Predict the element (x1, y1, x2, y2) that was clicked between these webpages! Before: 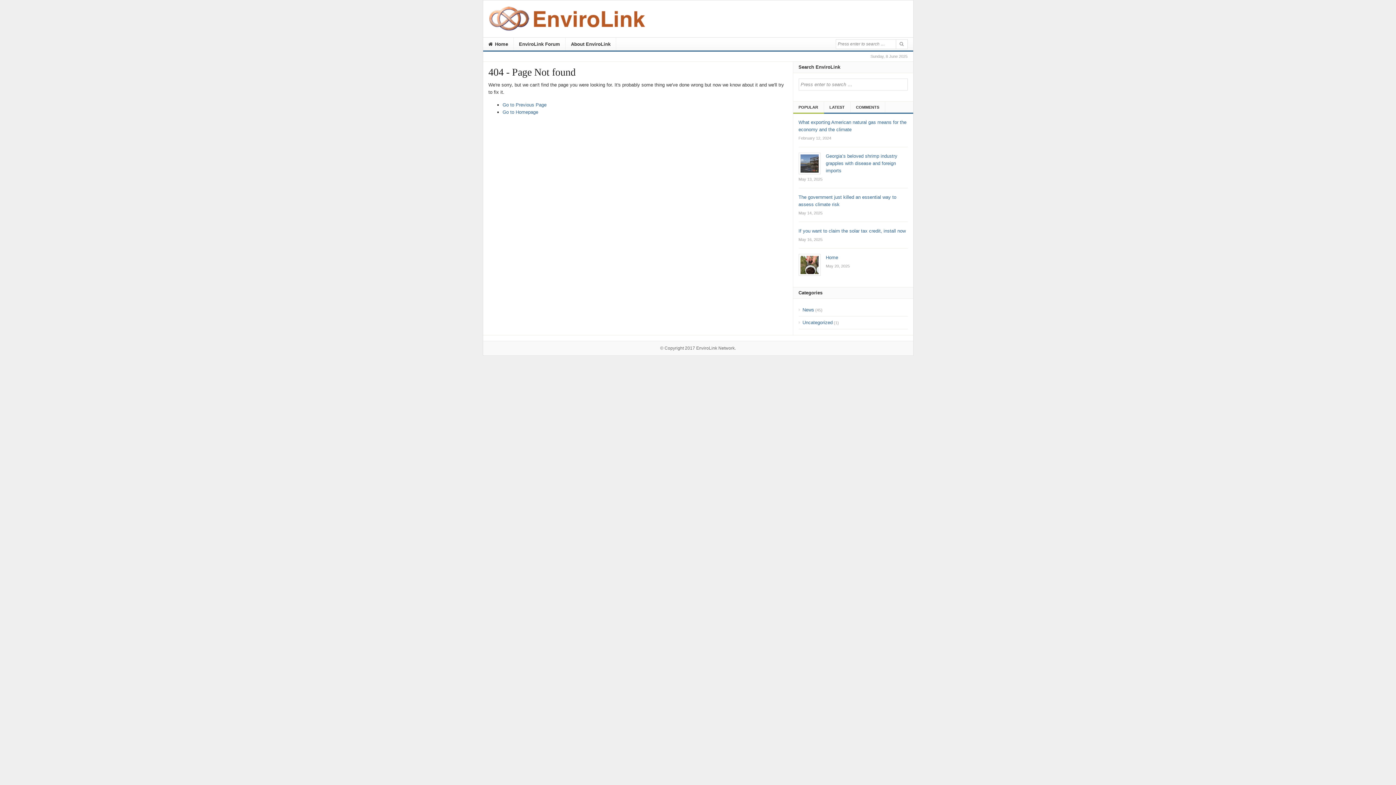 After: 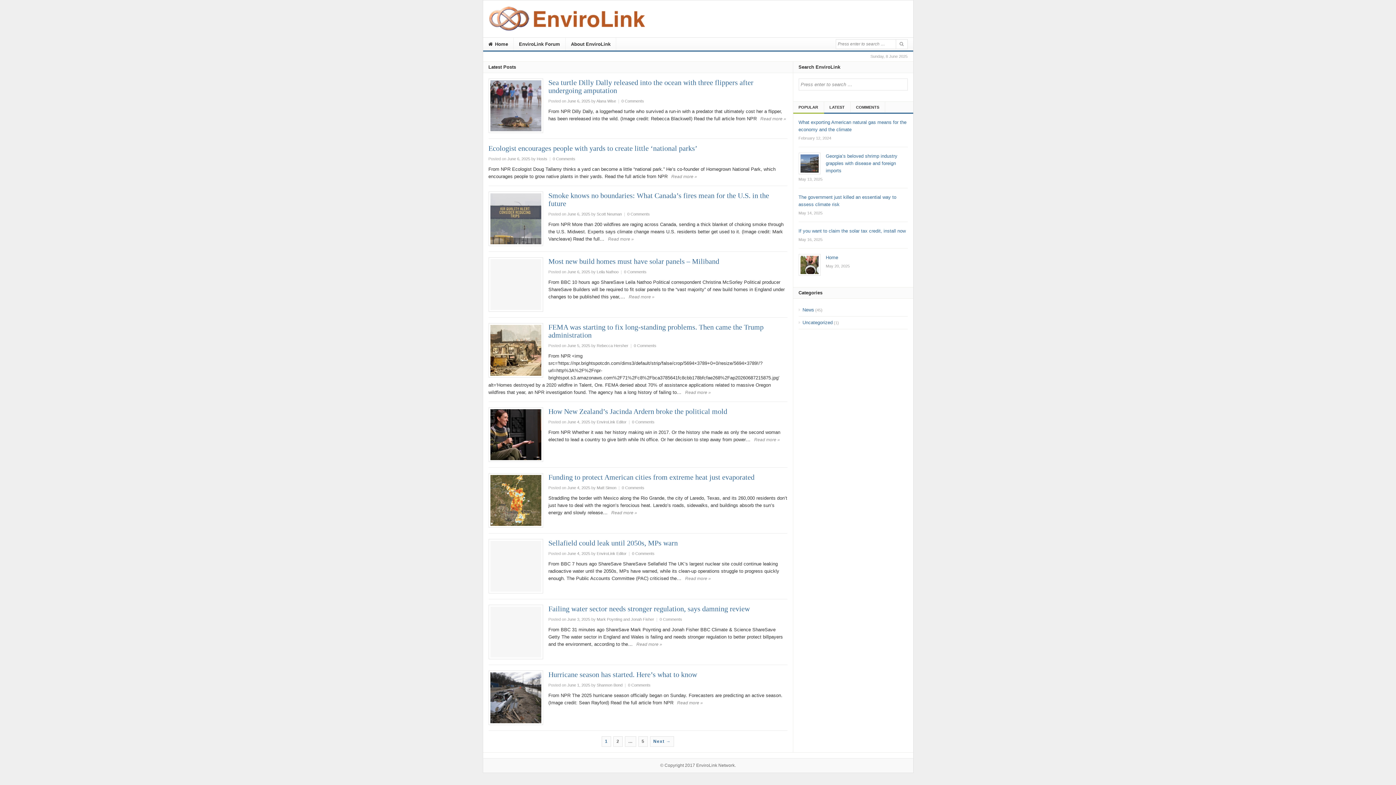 Action: label: EnviroLink Network bbox: (696, 345, 734, 350)